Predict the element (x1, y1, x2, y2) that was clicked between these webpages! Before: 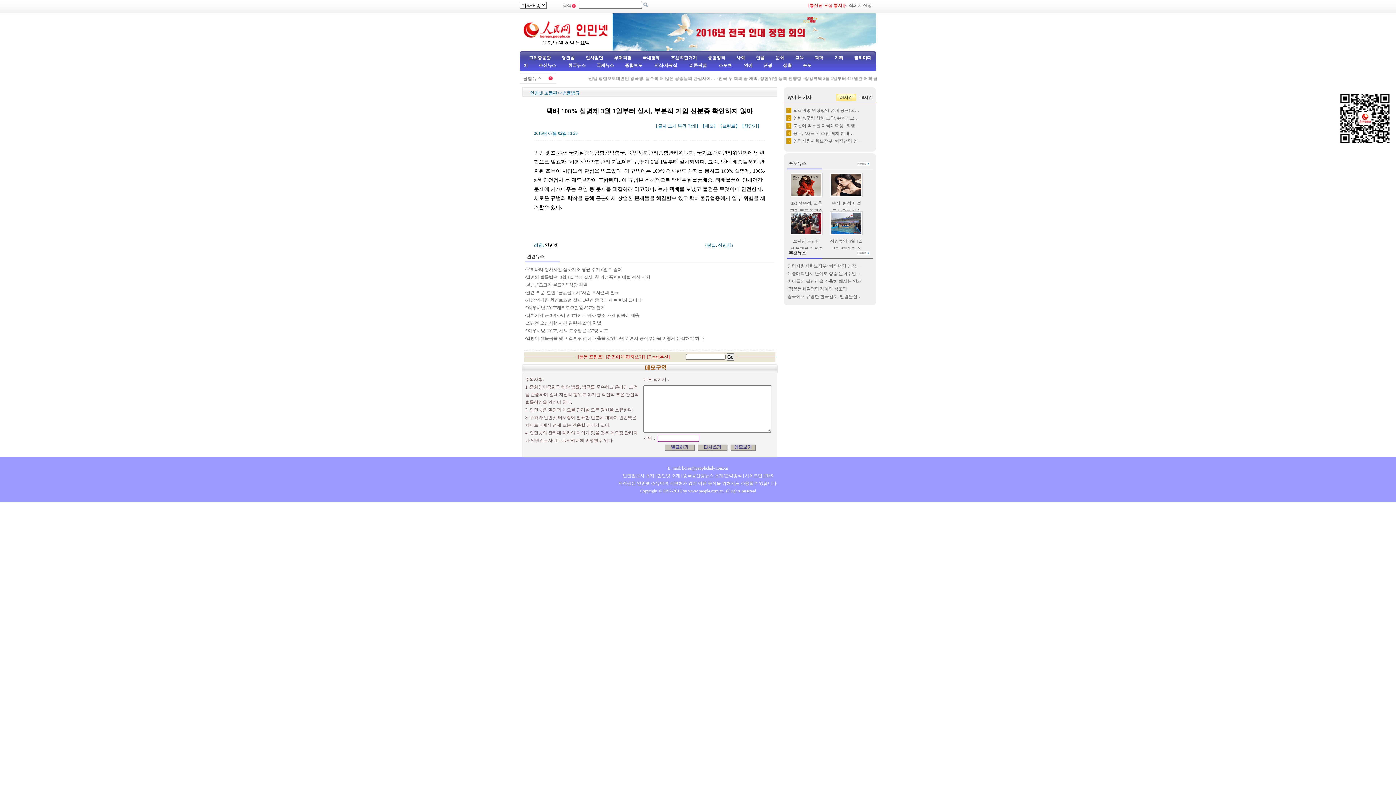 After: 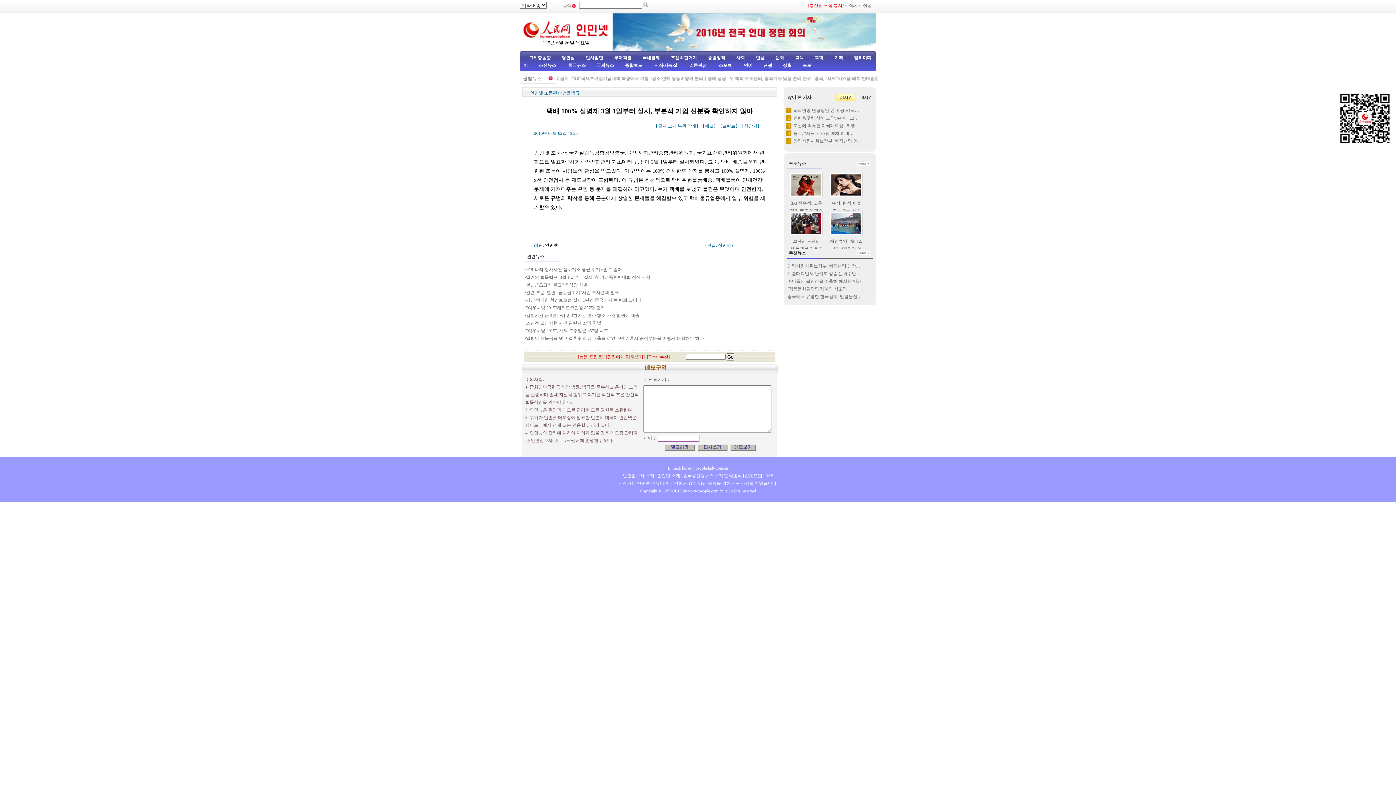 Action: bbox: (745, 473, 762, 478) label: 사이트맵